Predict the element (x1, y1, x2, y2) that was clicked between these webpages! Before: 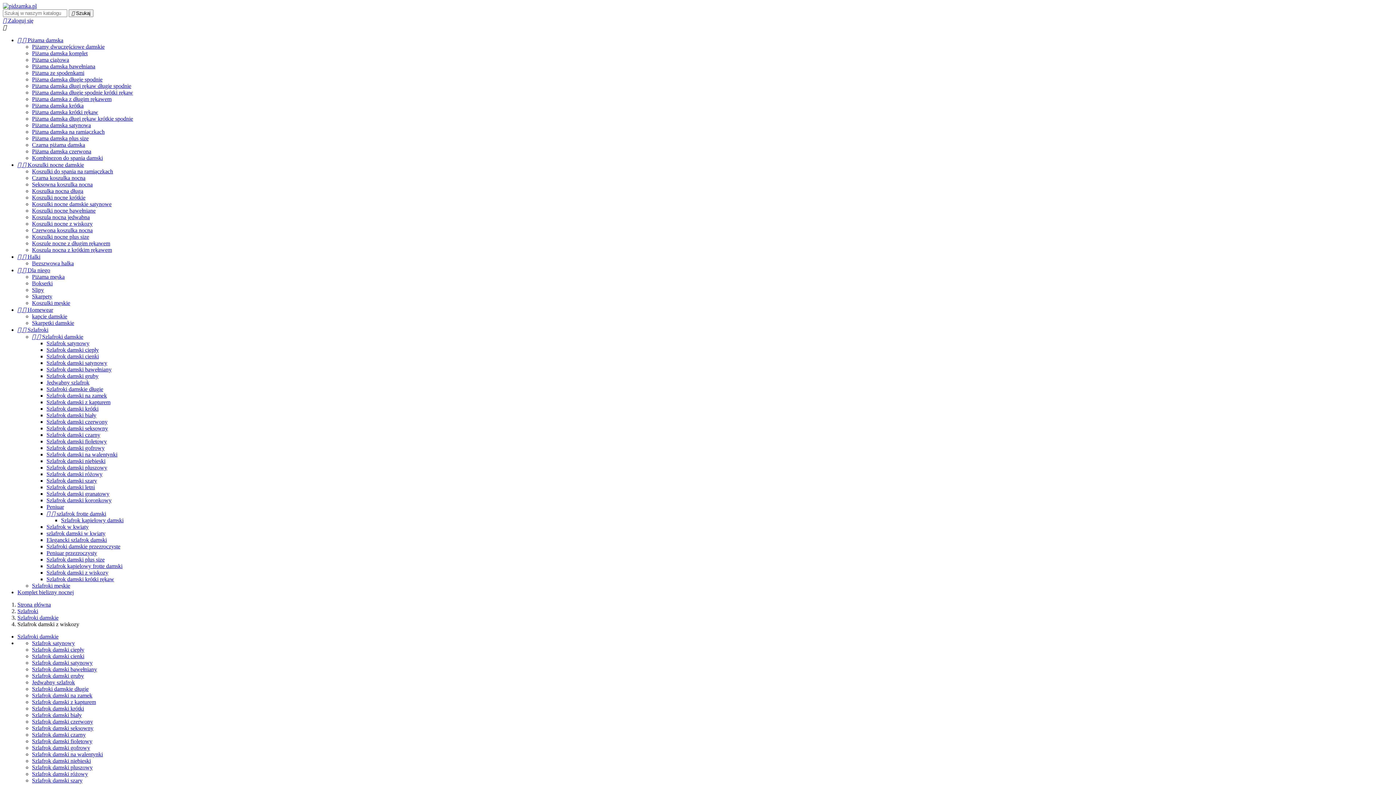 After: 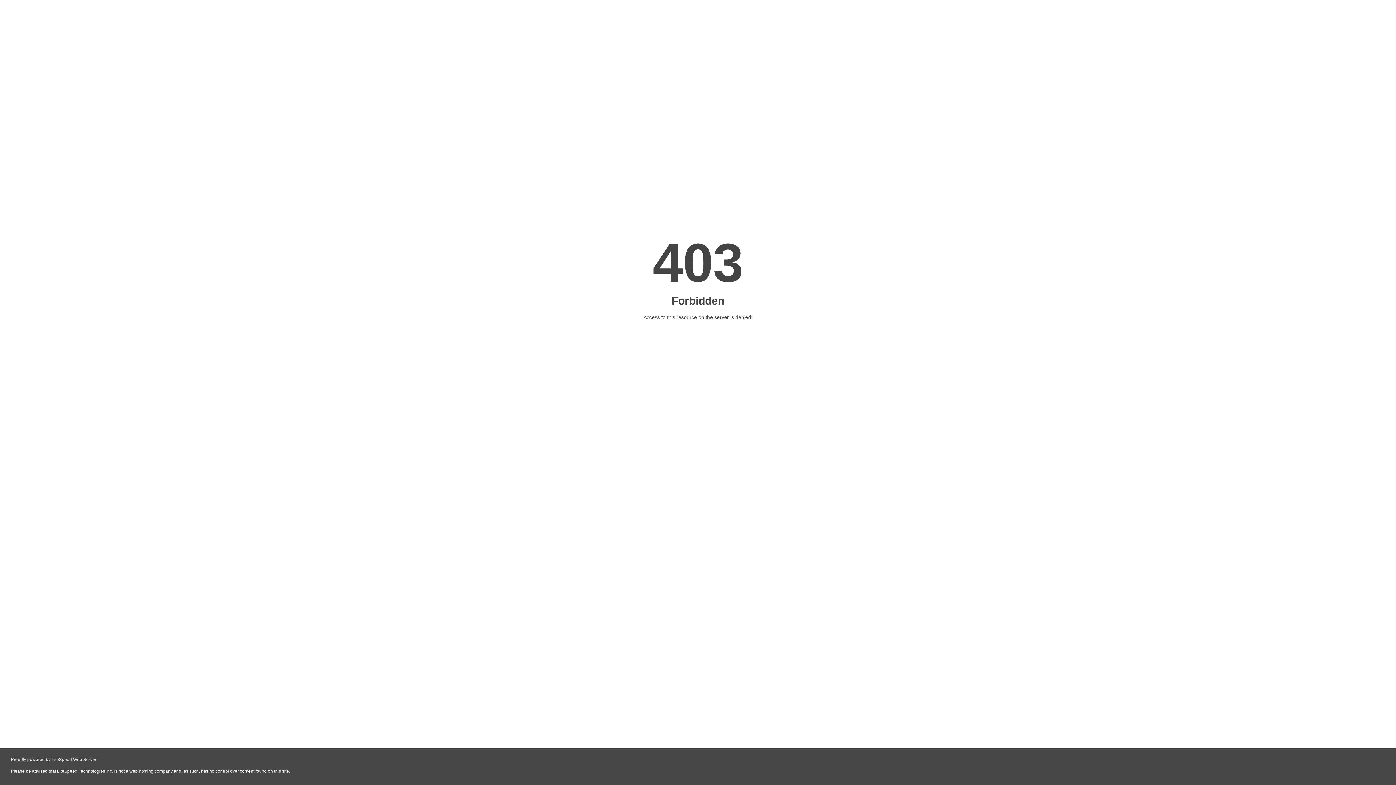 Action: label:   Homewear bbox: (17, 306, 53, 313)